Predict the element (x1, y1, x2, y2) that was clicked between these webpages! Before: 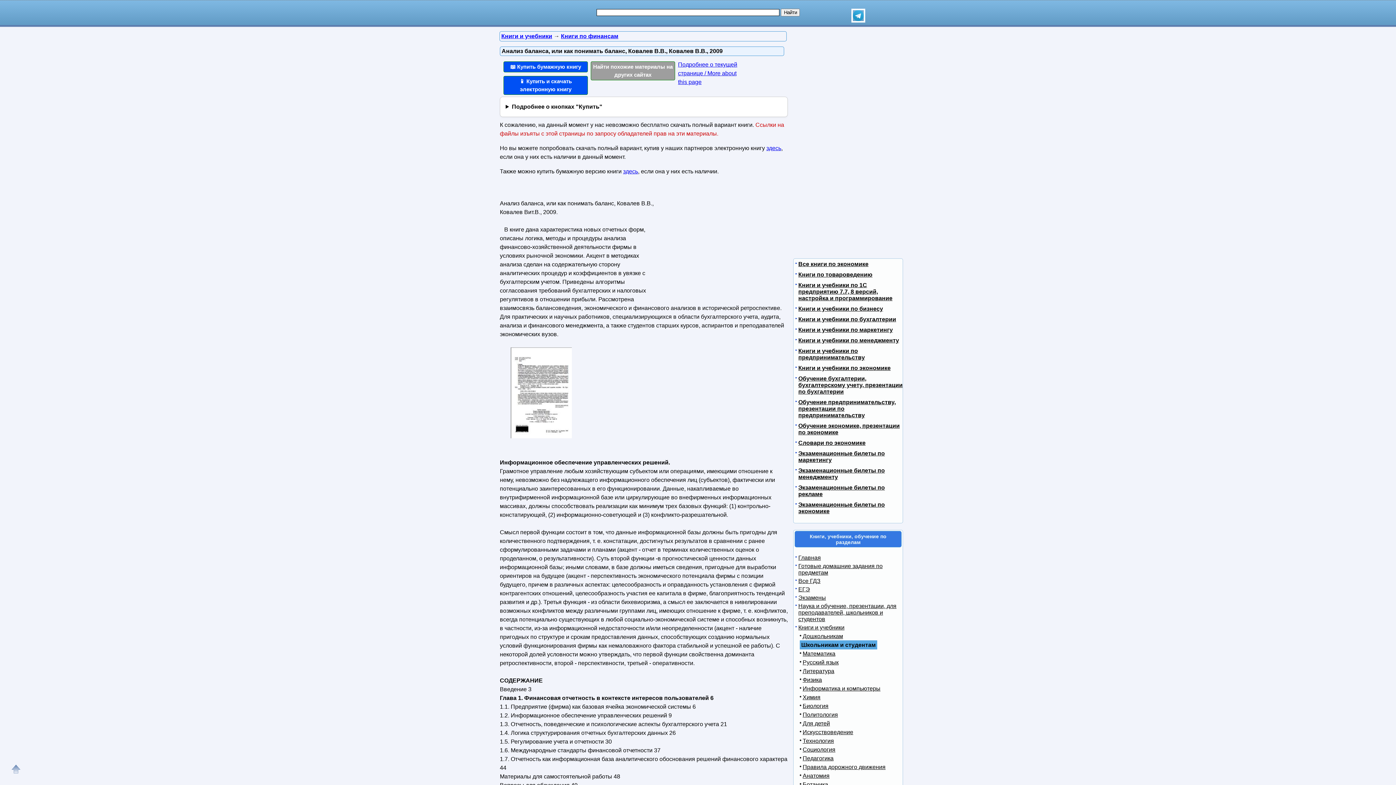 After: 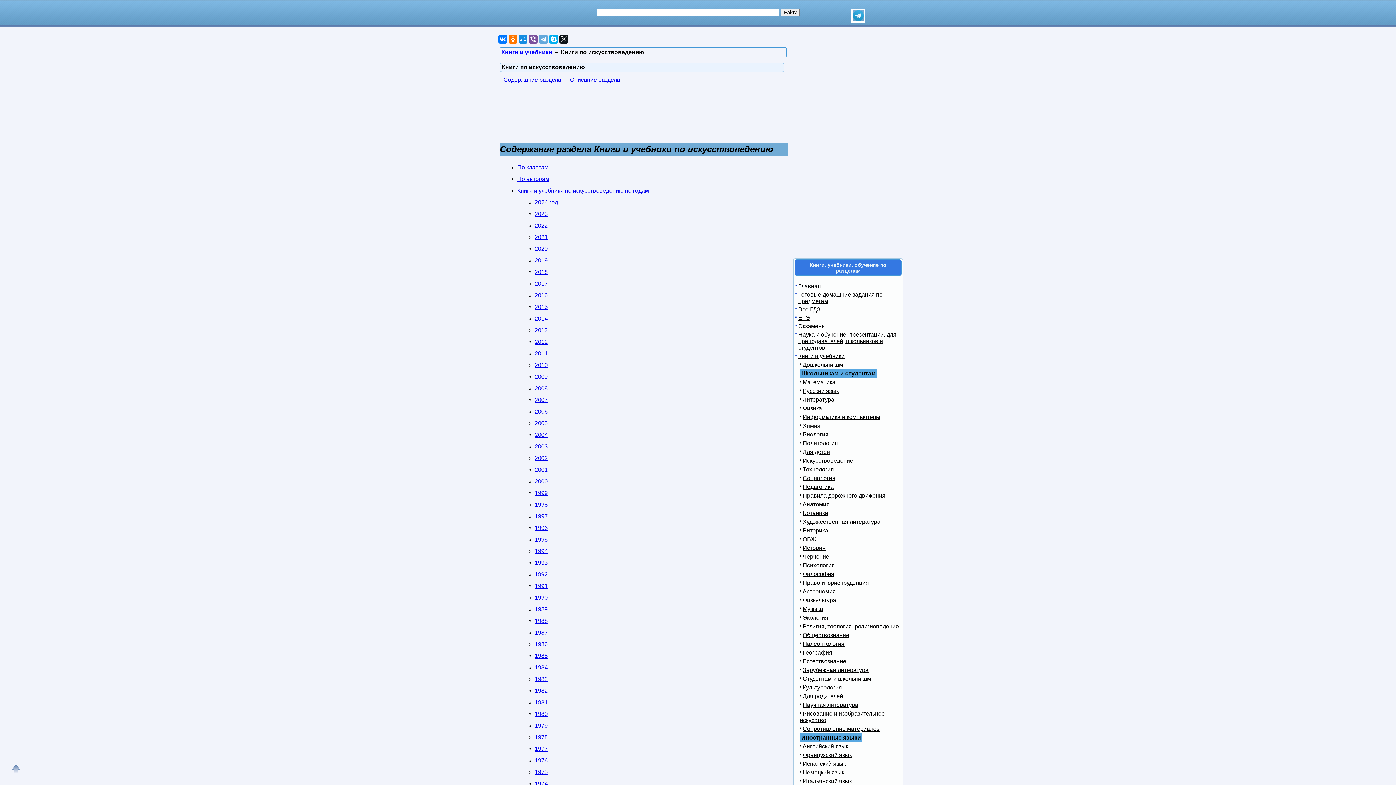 Action: bbox: (800, 729, 853, 735) label: Искусствоведение